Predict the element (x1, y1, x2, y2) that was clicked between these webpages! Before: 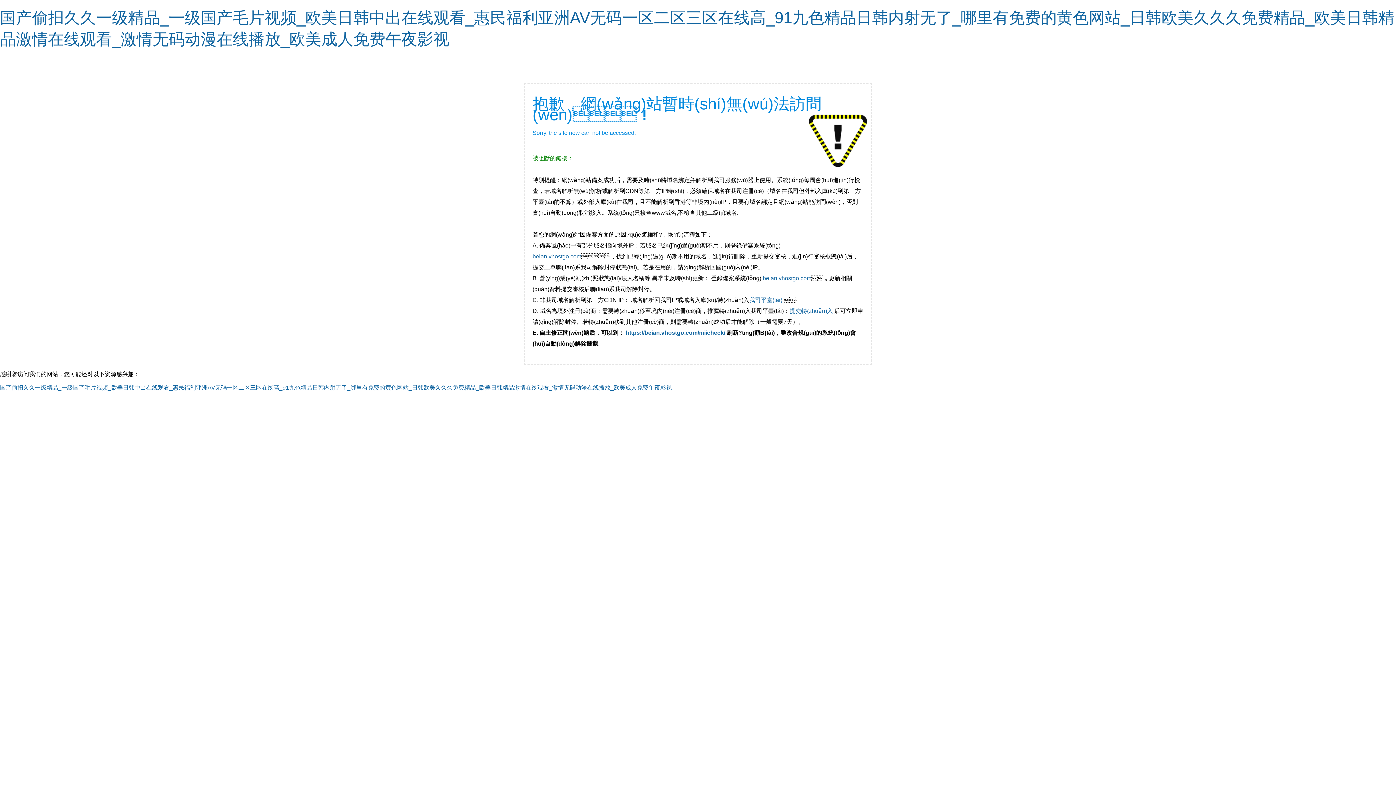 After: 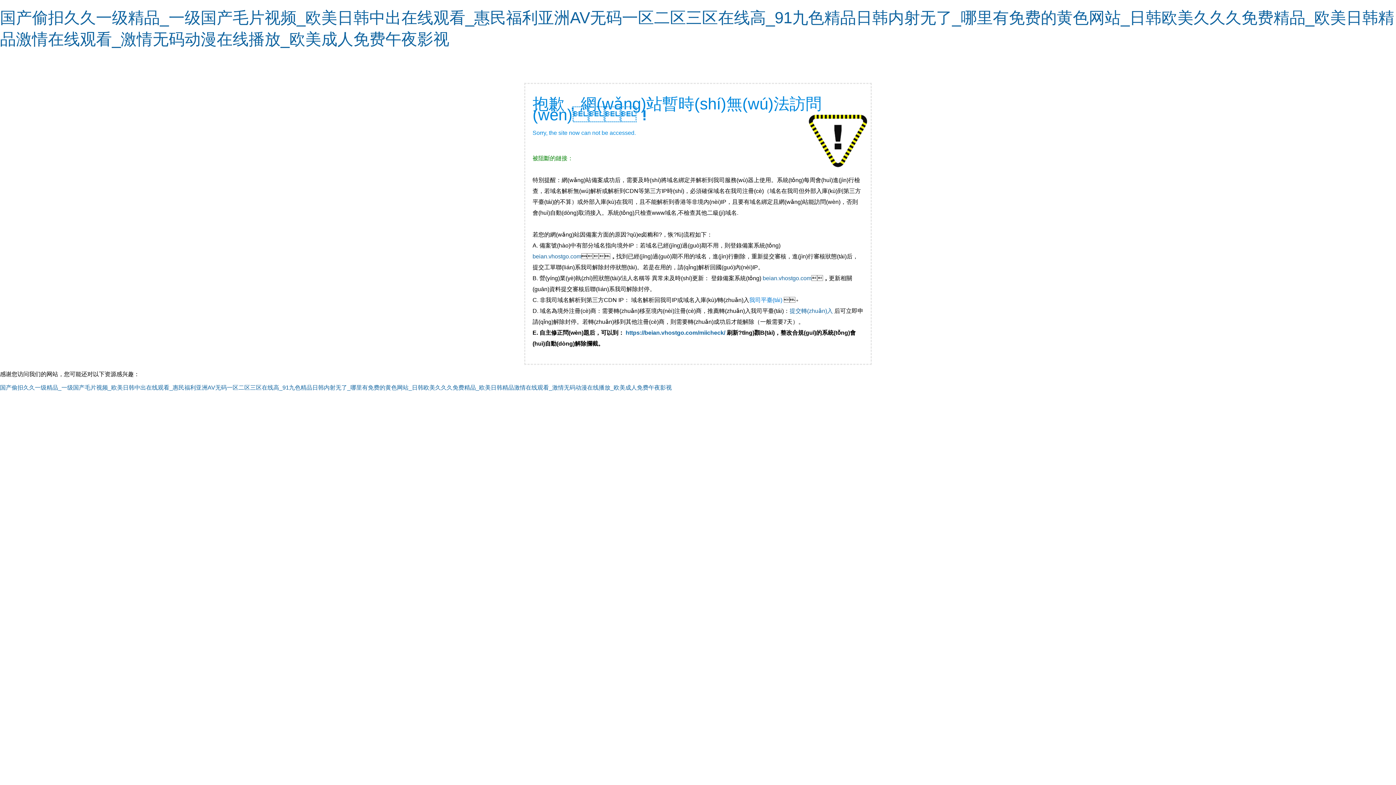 Action: bbox: (749, 297, 784, 303) label: 我司平臺(tái) 